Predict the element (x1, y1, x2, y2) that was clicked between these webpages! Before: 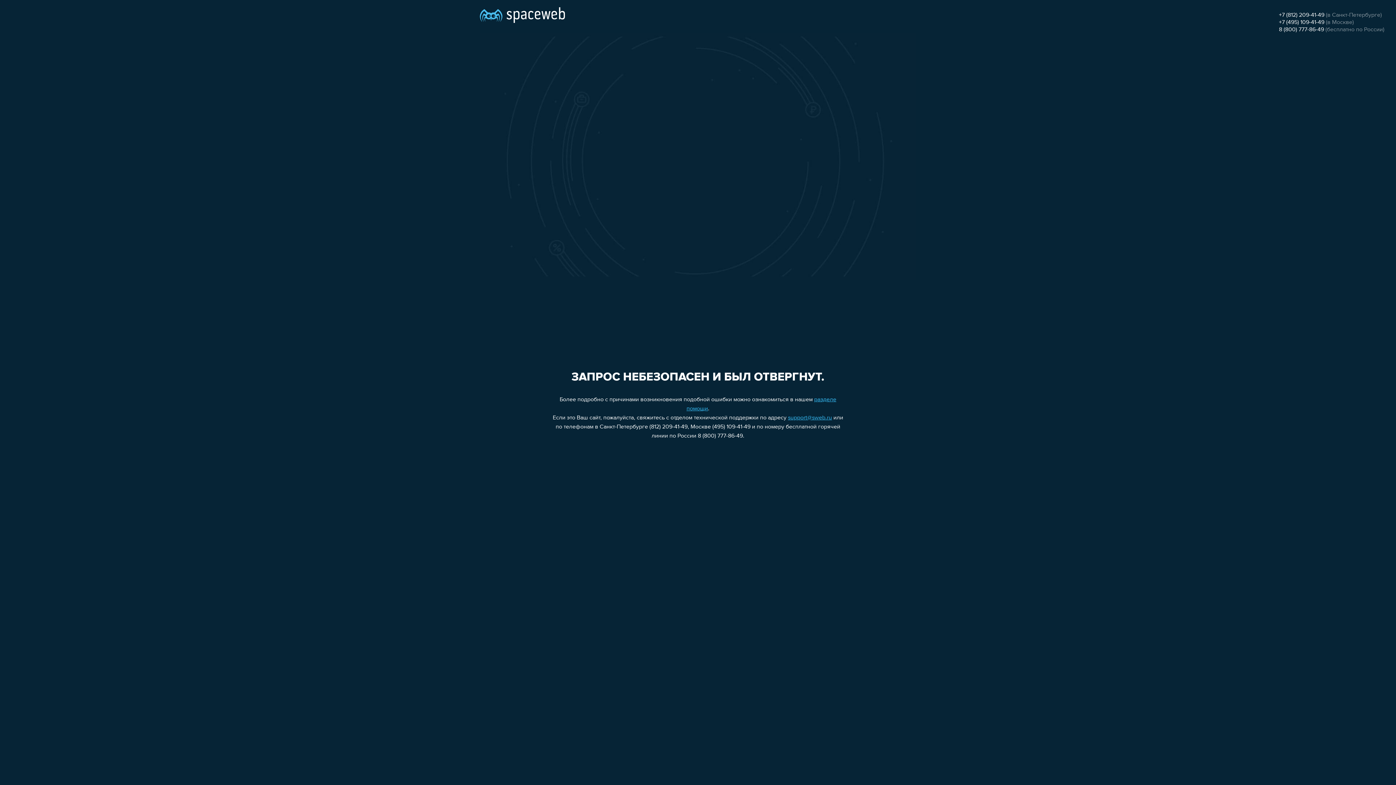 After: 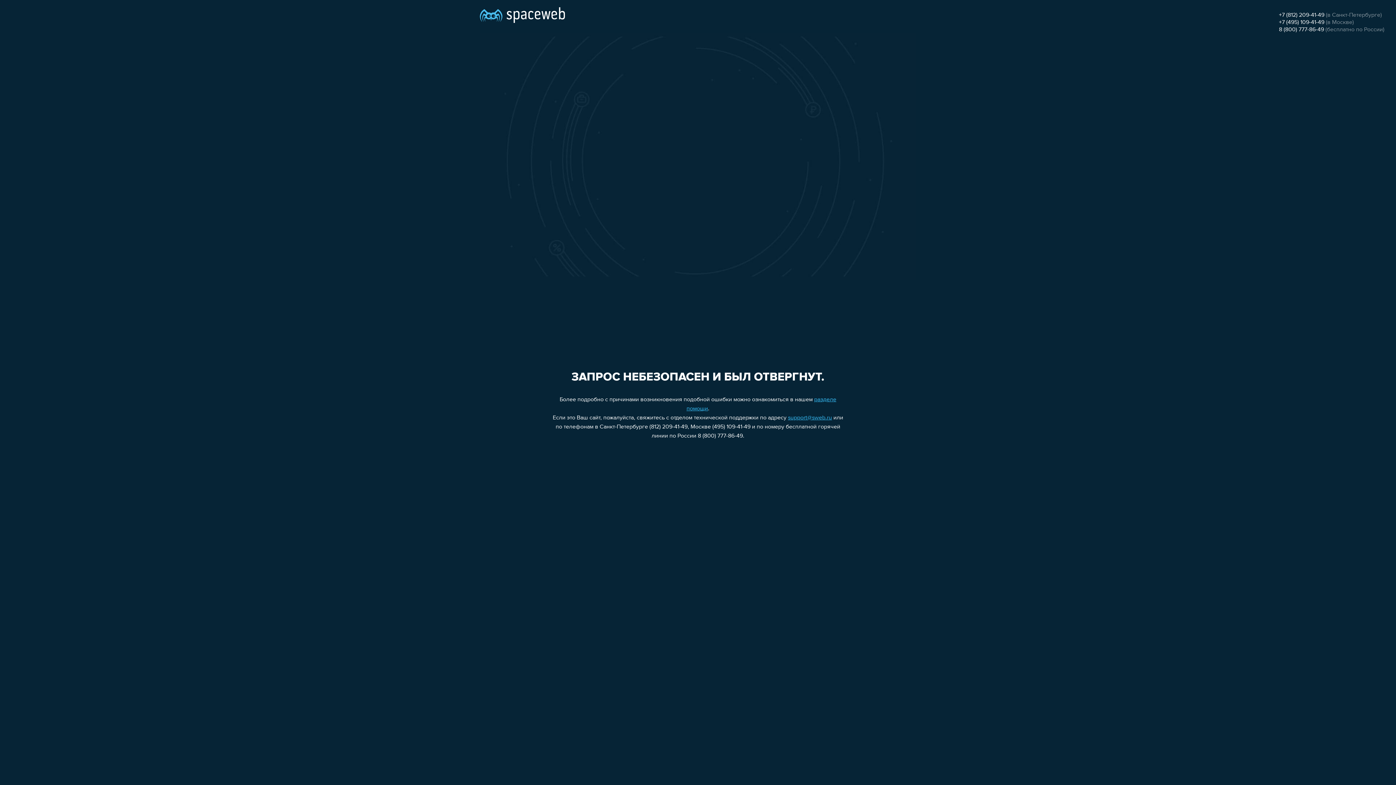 Action: bbox: (788, 415, 832, 421) label: support@sweb.ru